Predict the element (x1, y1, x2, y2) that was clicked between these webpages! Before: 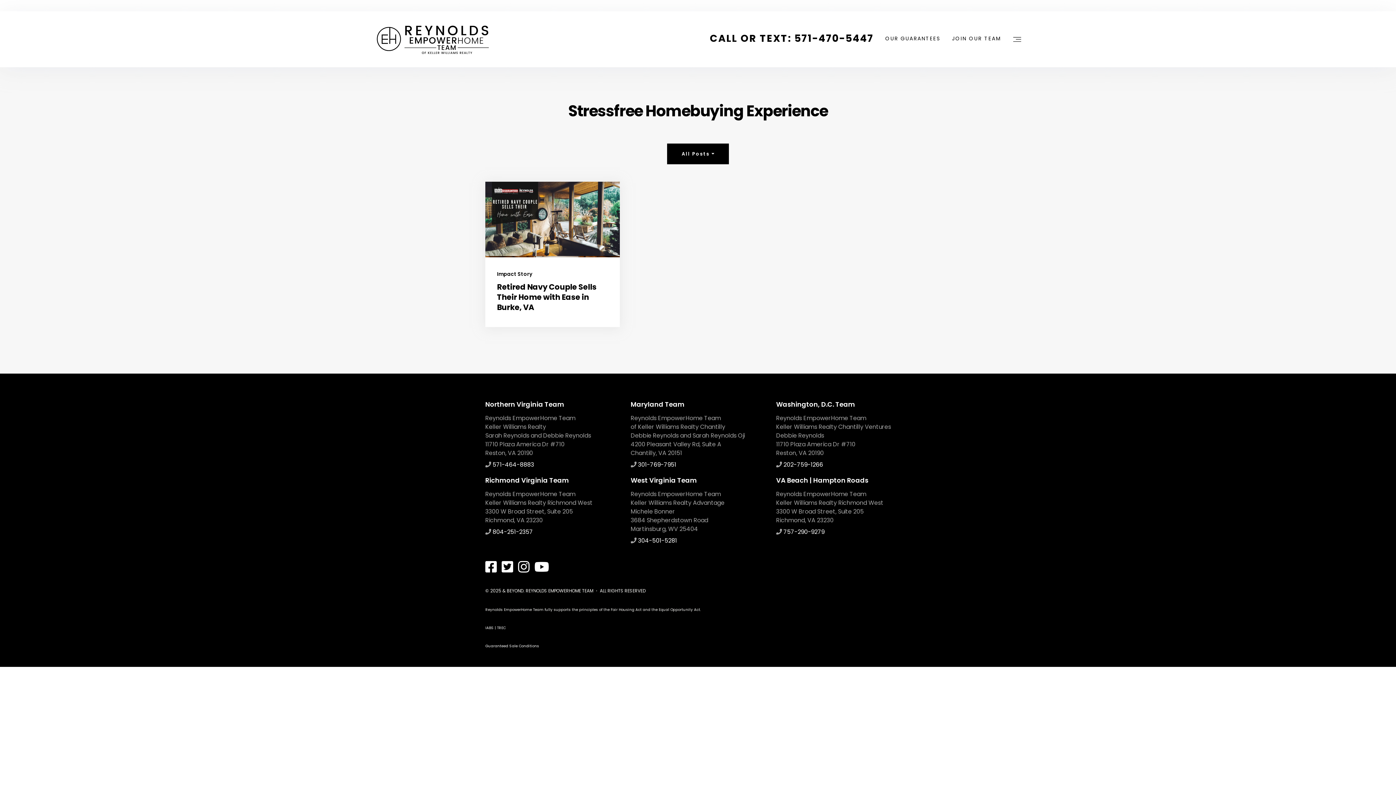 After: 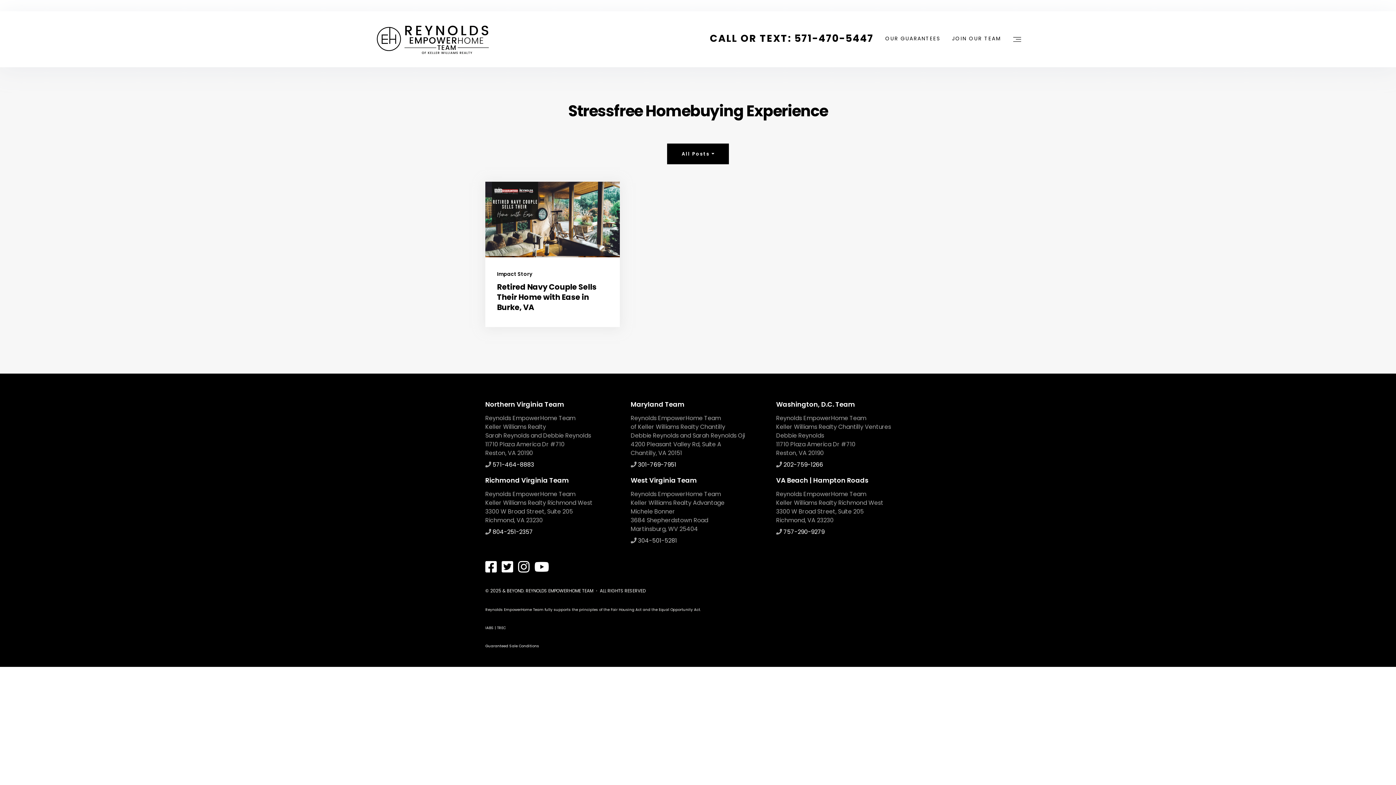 Action: label: 304-501-5281 bbox: (638, 536, 677, 545)